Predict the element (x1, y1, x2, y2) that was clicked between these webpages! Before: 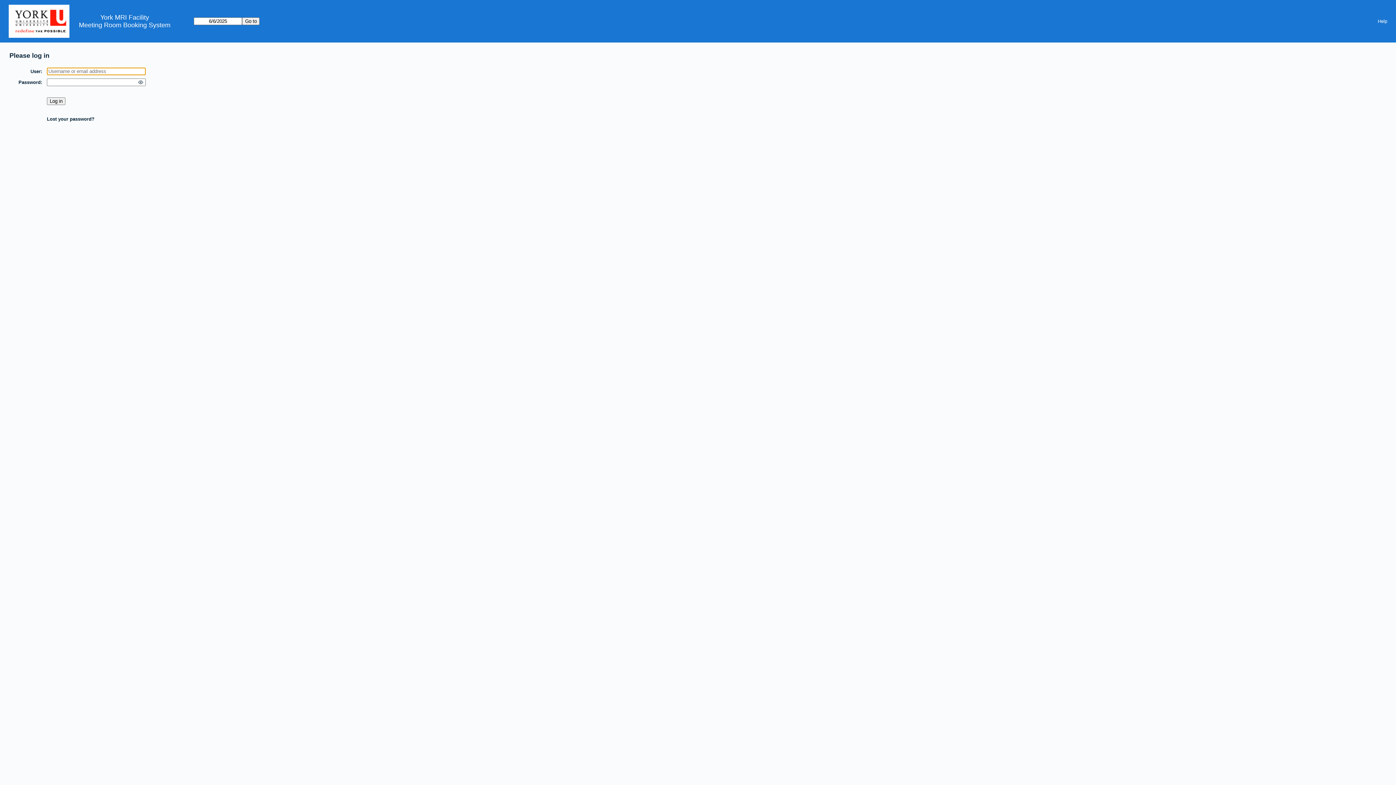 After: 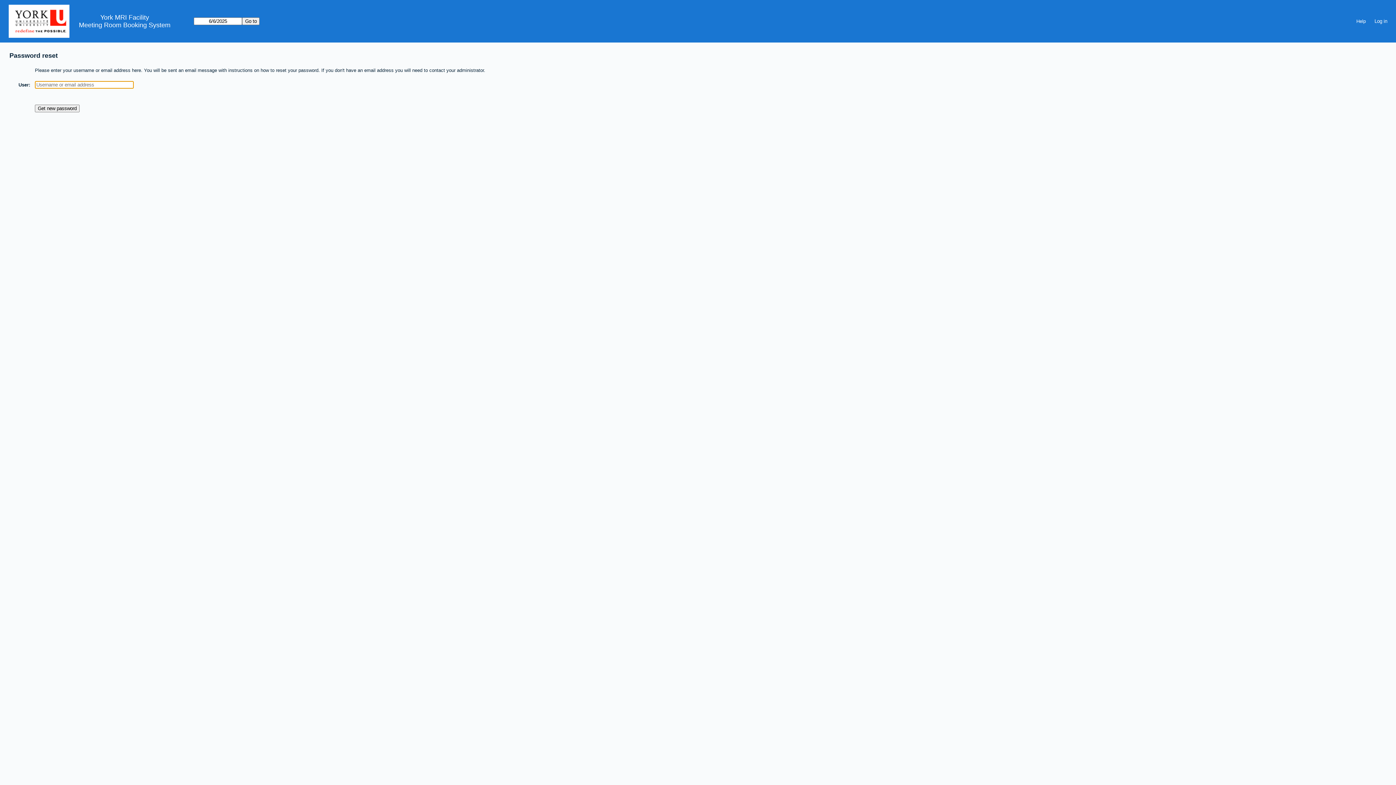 Action: bbox: (46, 116, 94, 121) label: Lost your password?